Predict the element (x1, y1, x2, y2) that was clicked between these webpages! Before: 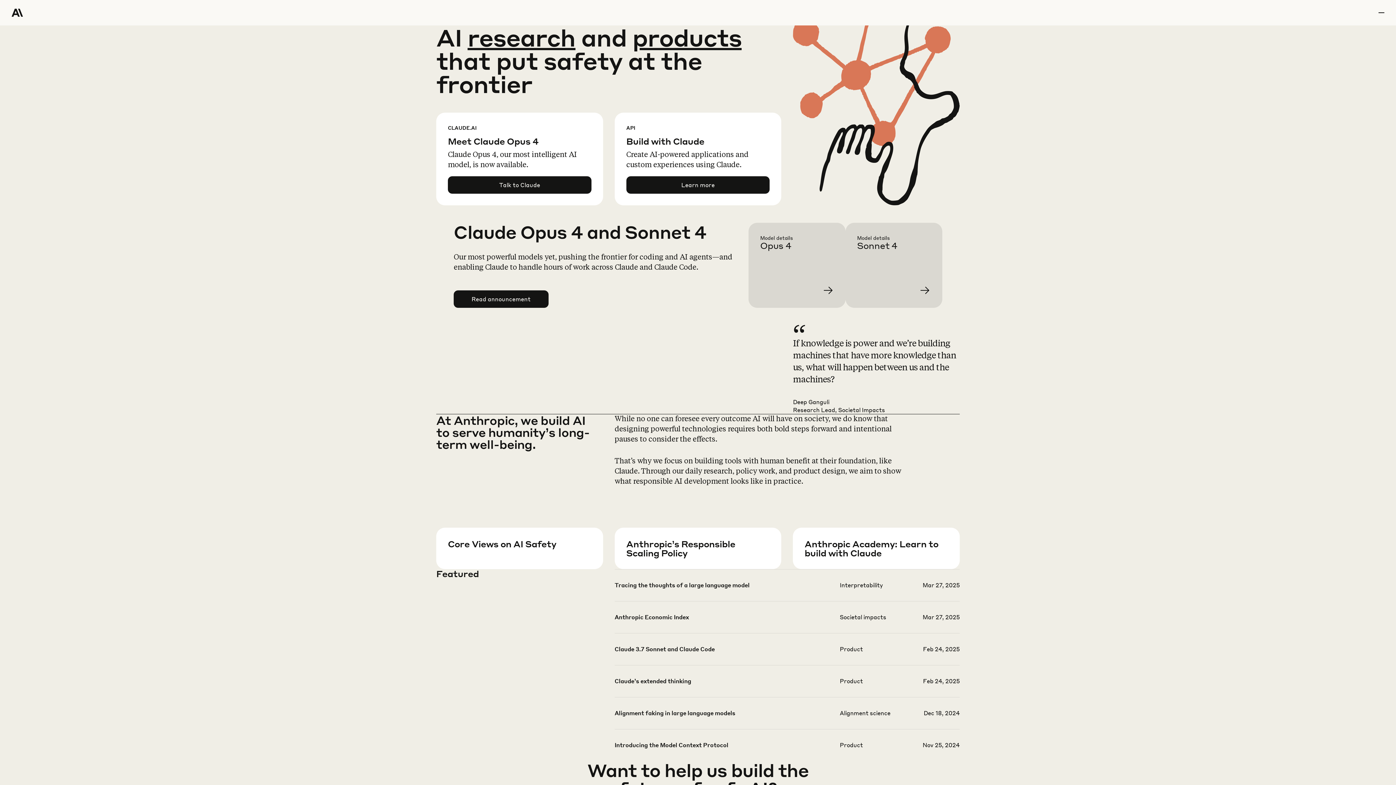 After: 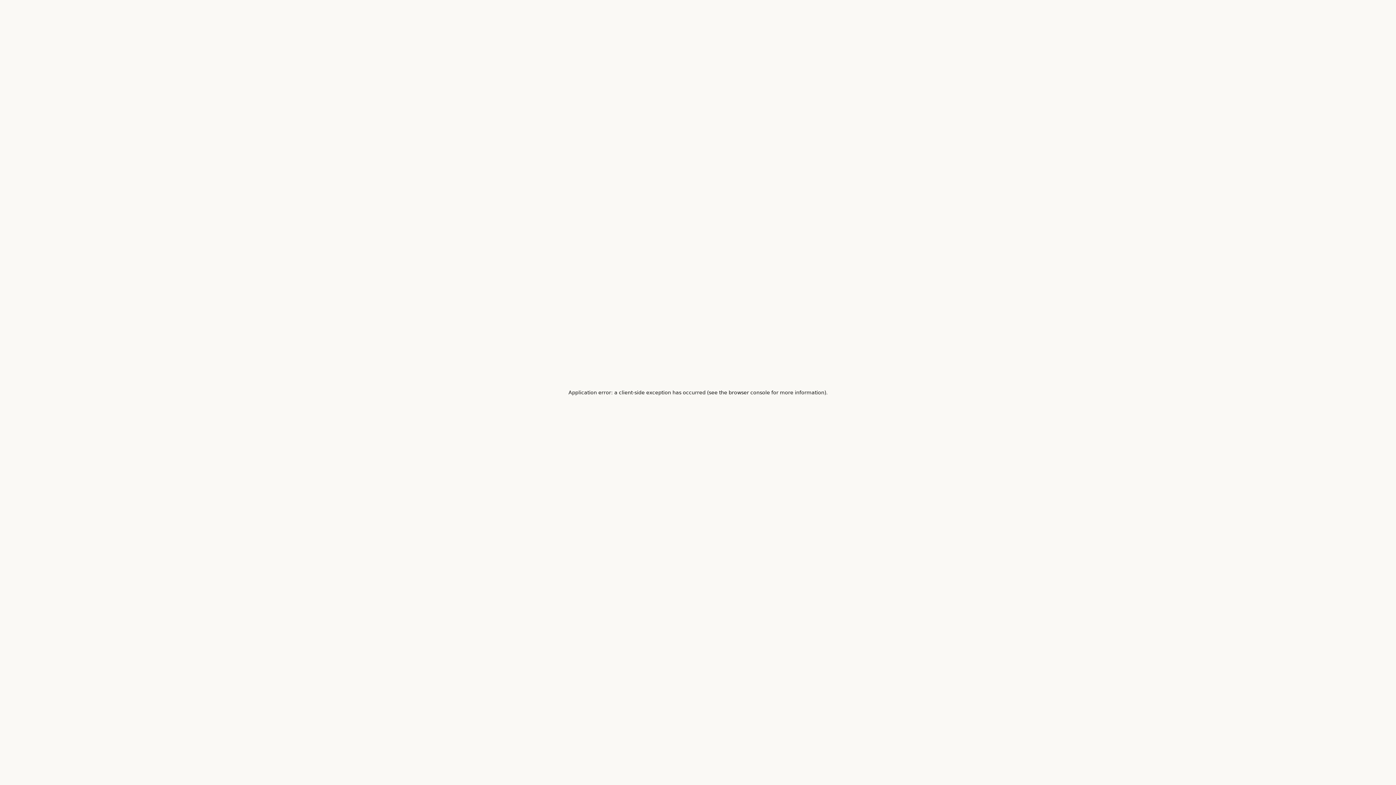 Action: bbox: (614, 645, 959, 676)